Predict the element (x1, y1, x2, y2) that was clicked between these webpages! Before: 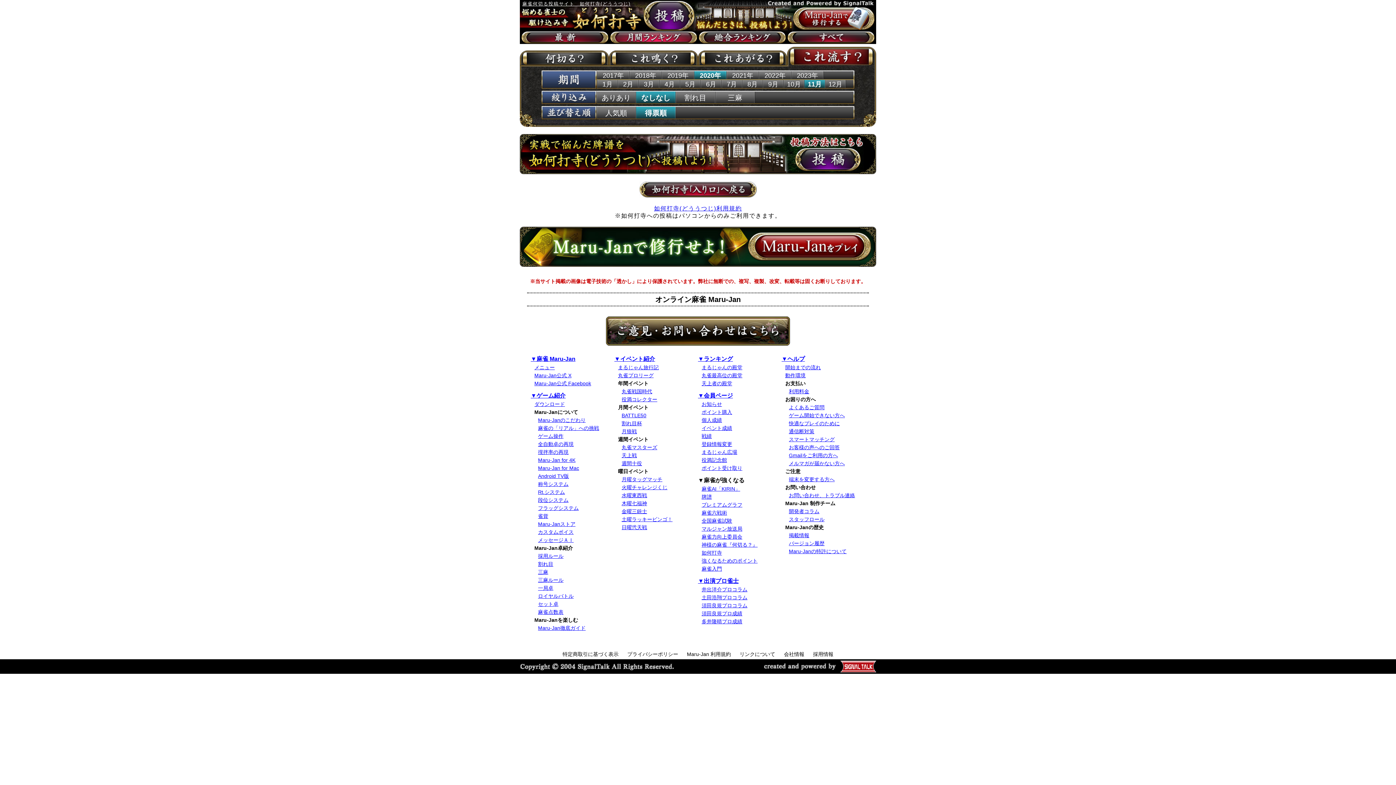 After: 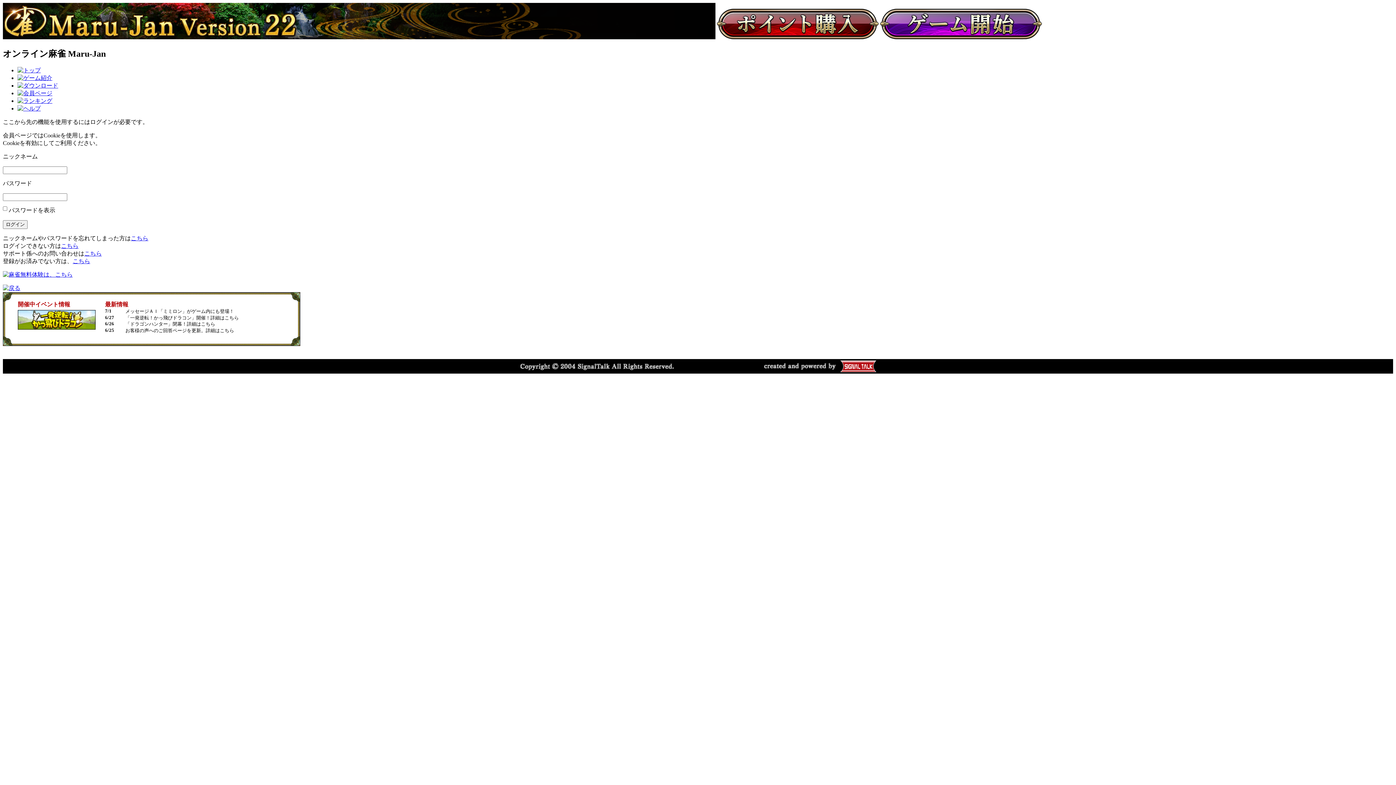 Action: label: 戦績 bbox: (701, 433, 712, 439)